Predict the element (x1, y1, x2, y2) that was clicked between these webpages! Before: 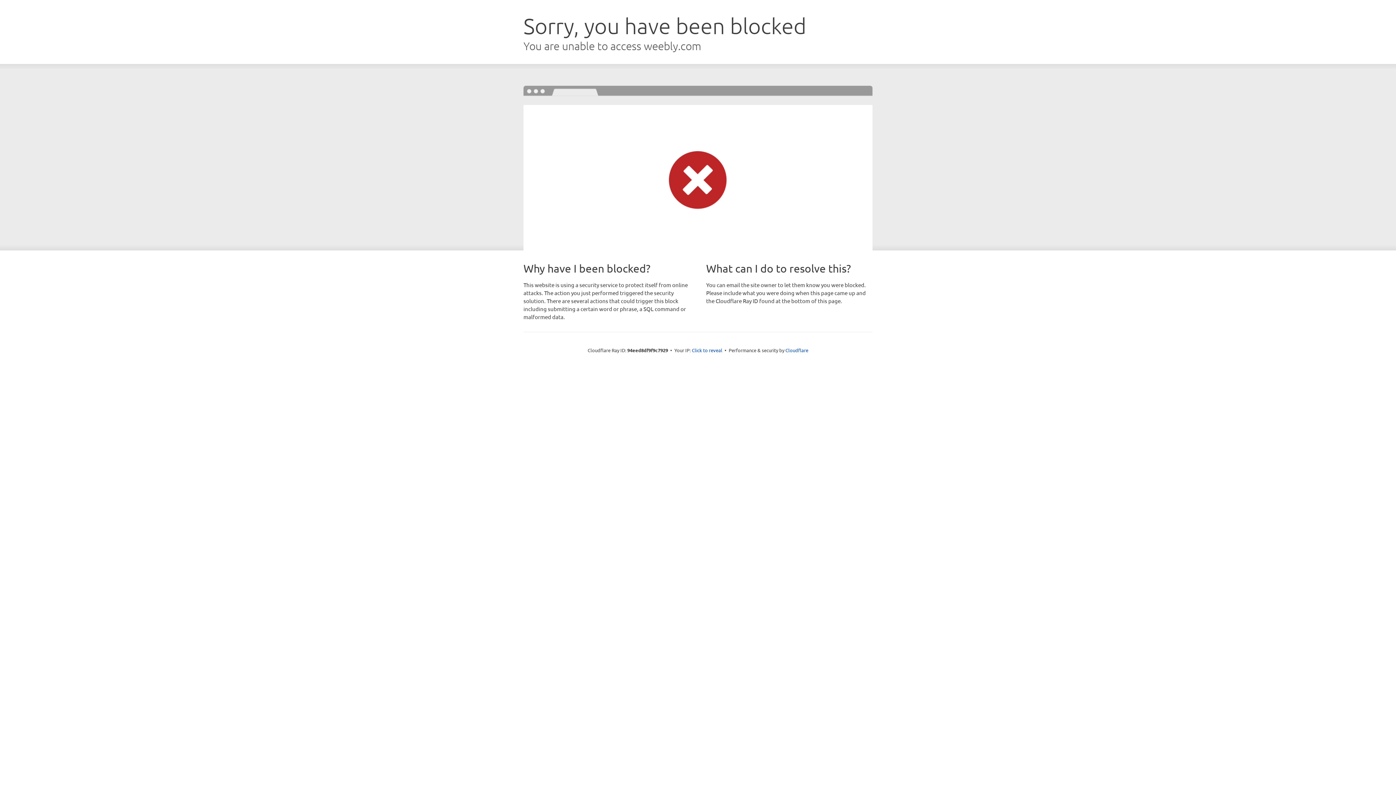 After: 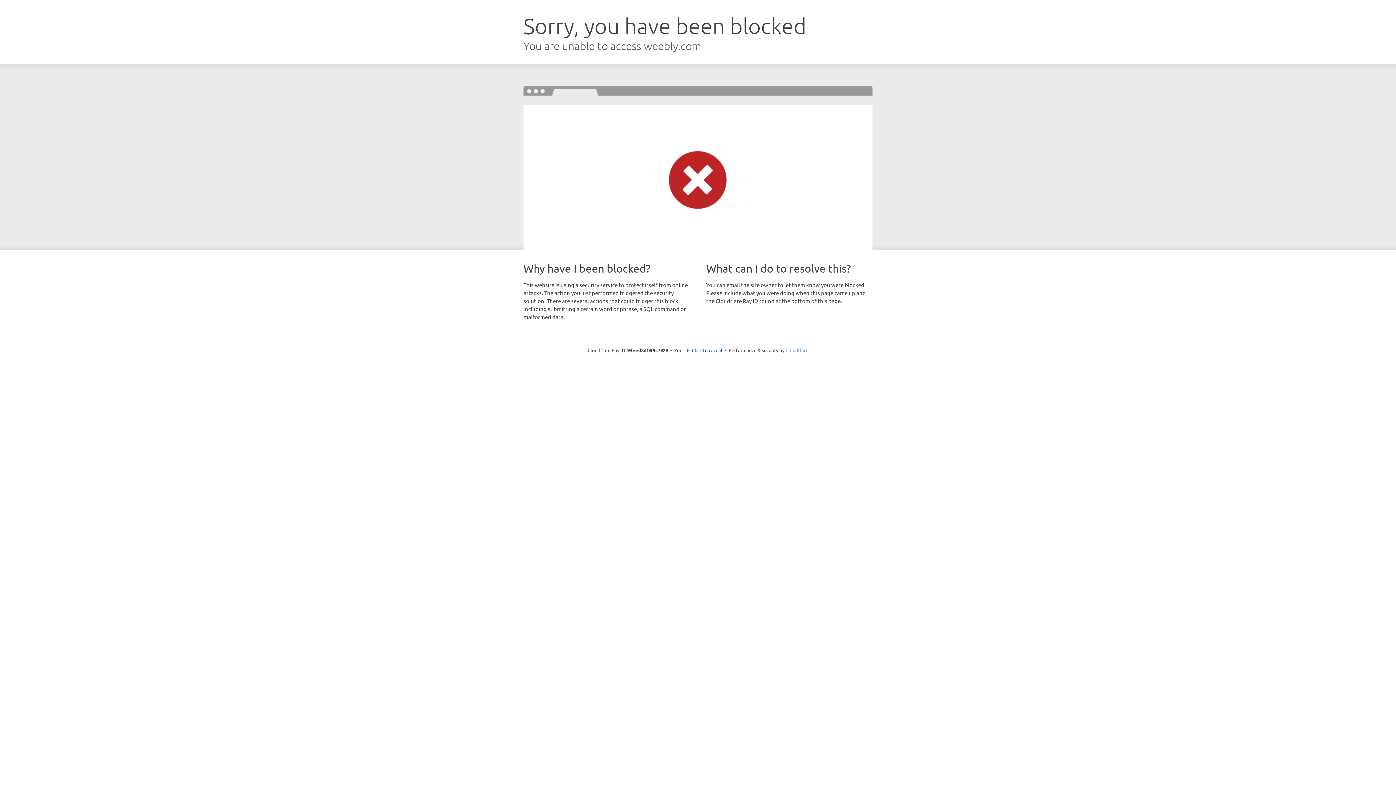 Action: bbox: (785, 347, 808, 353) label: Cloudflare